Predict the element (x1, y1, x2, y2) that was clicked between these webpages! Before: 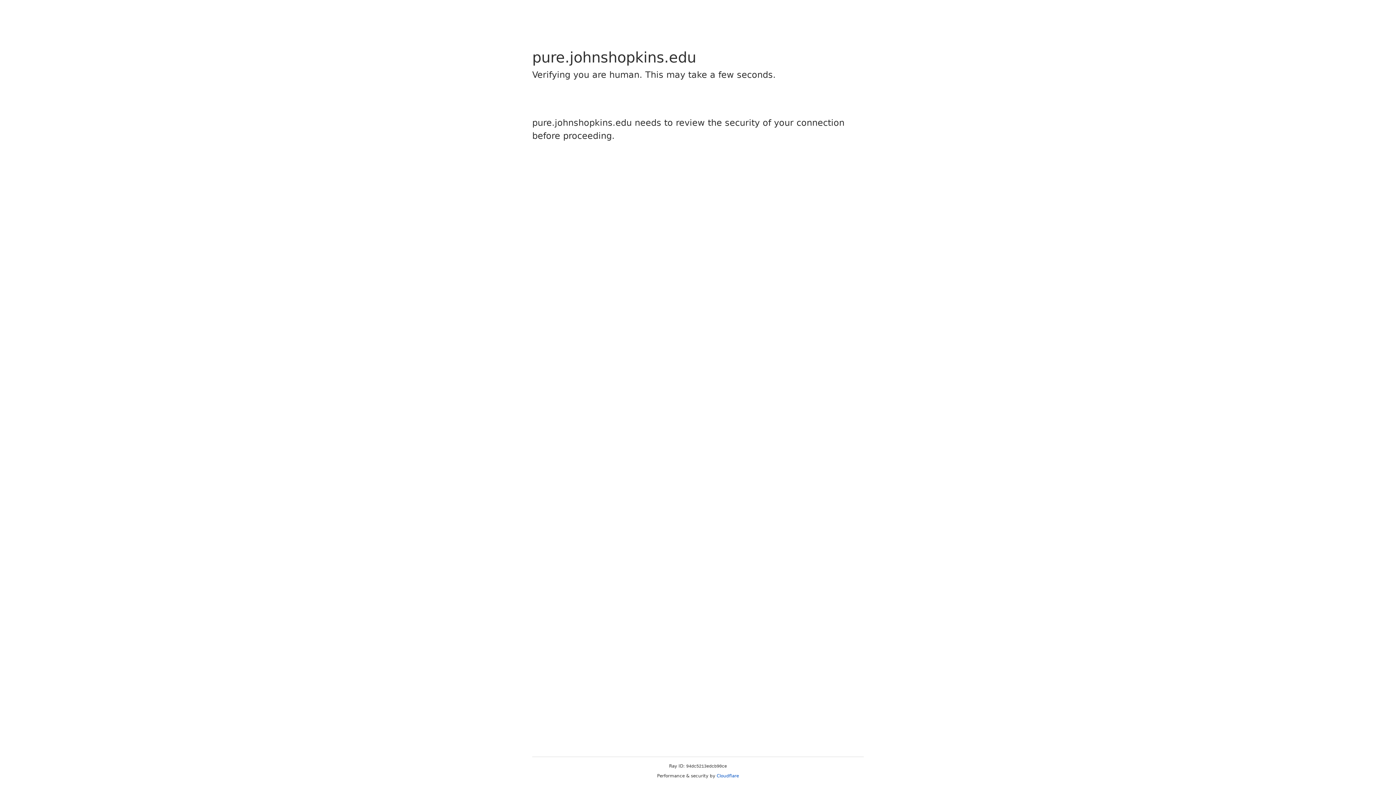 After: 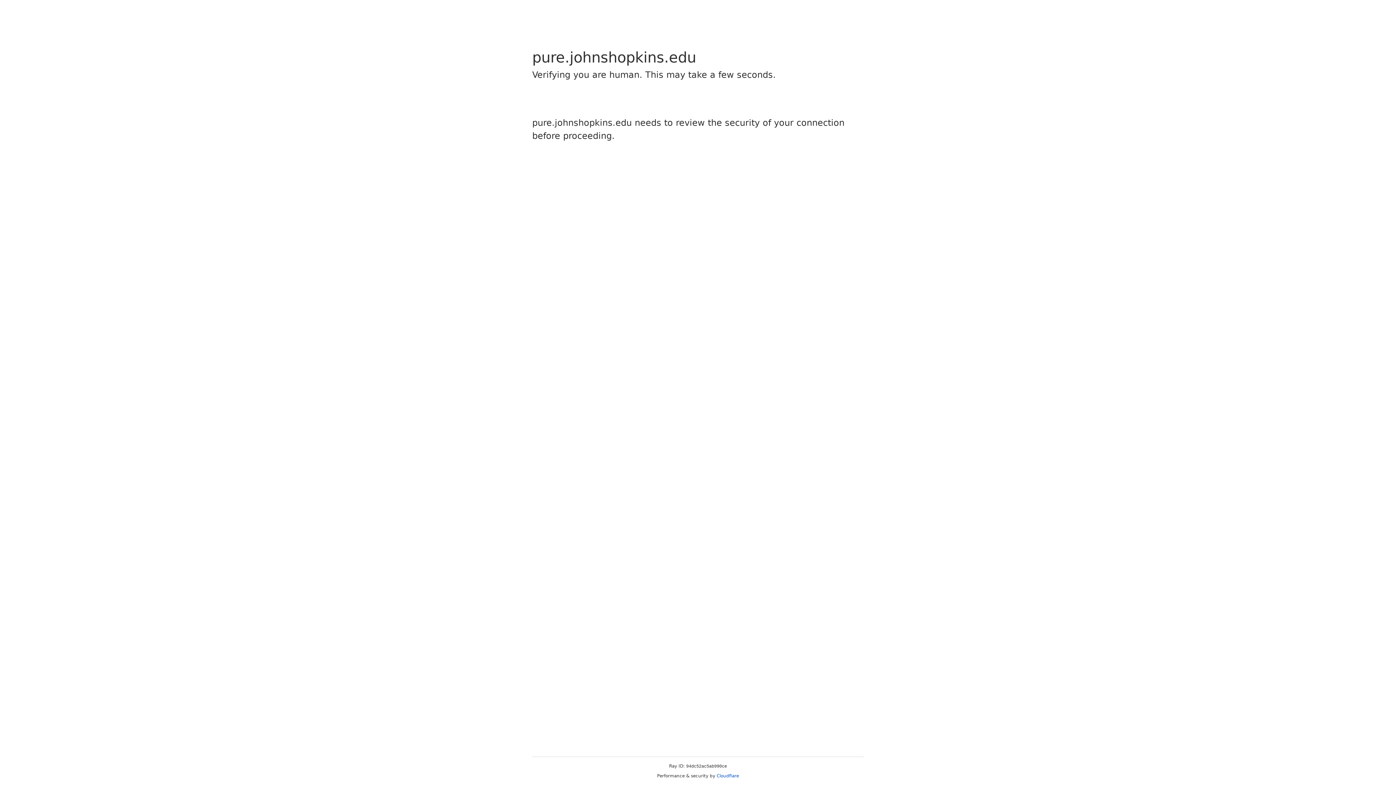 Action: bbox: (716, 773, 739, 778) label: Cloudflare